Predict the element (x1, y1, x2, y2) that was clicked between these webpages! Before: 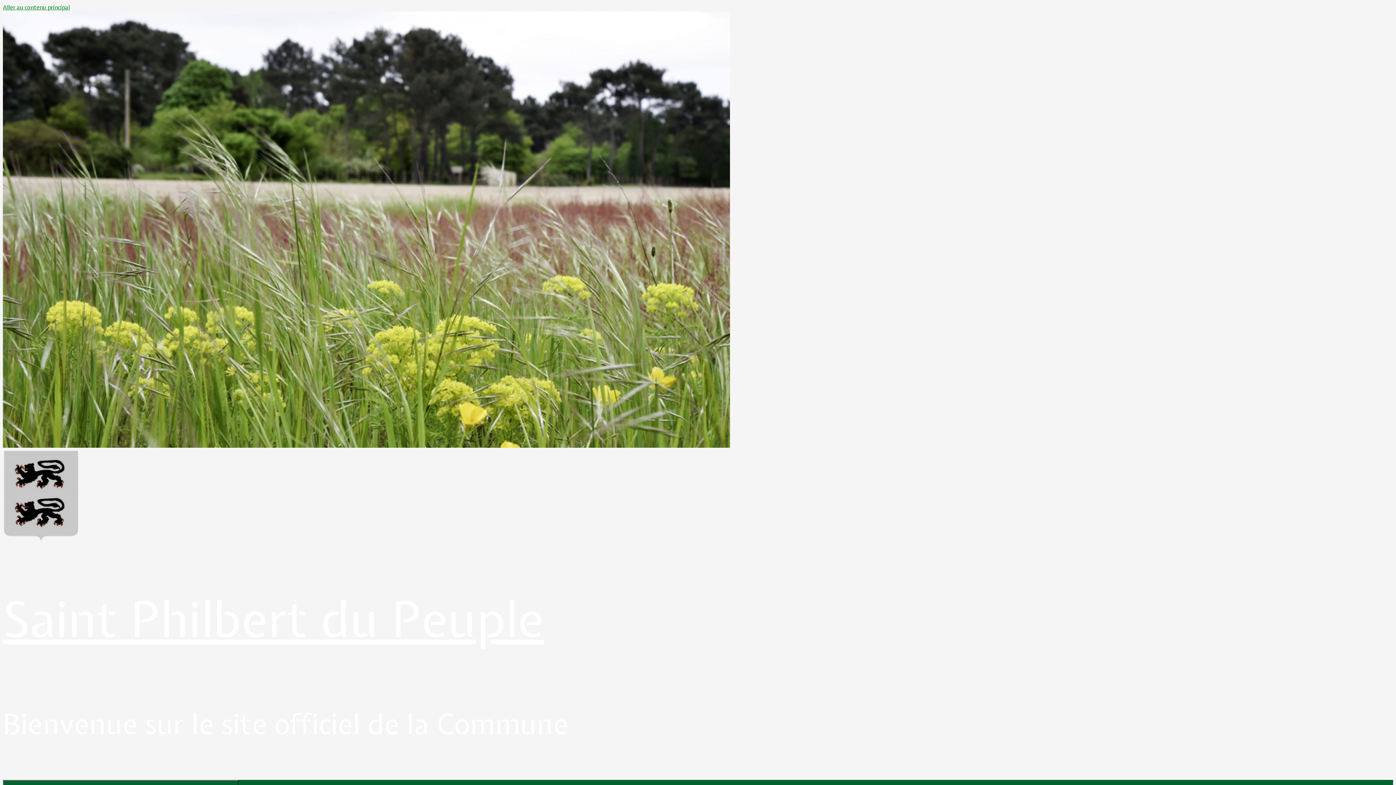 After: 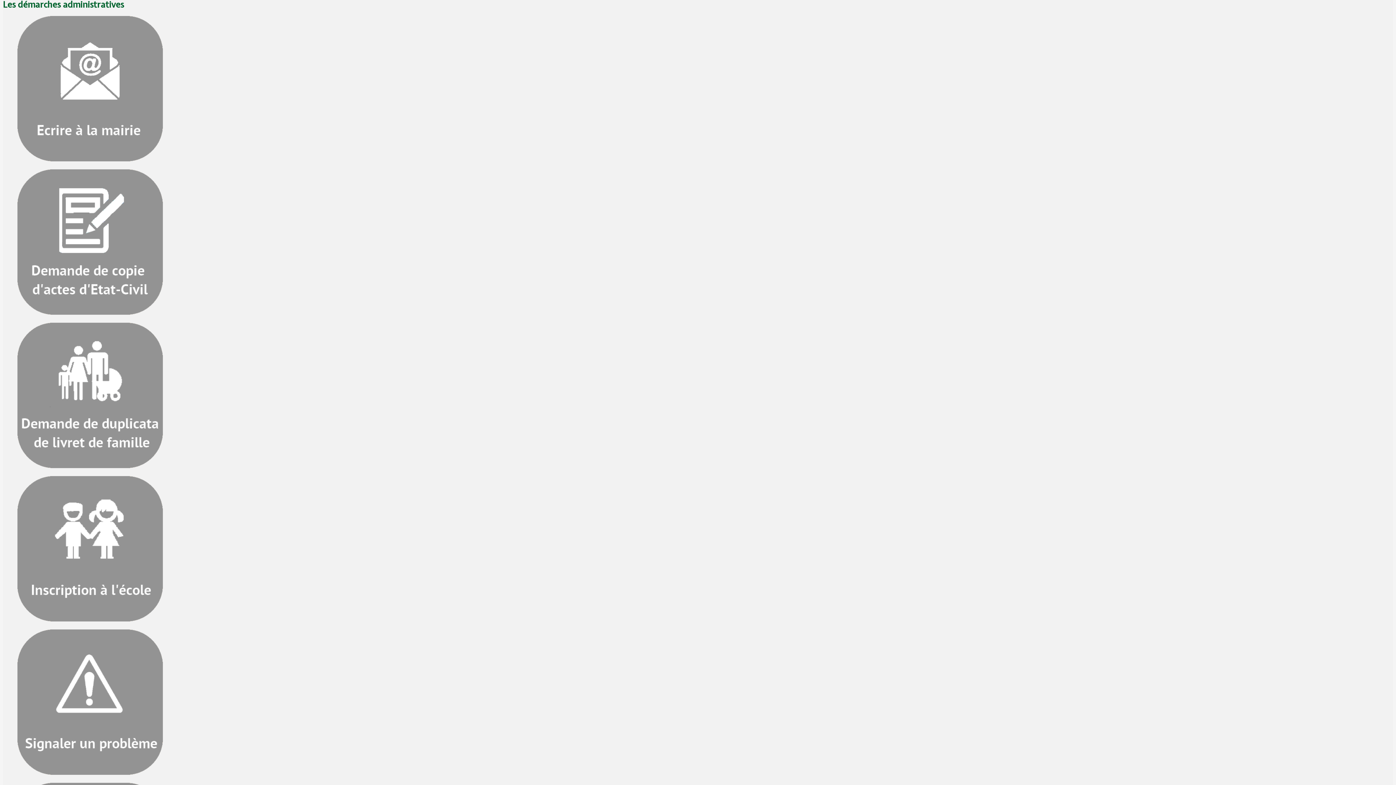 Action: label: Aller au contenu principal bbox: (2, 3, 69, 11)